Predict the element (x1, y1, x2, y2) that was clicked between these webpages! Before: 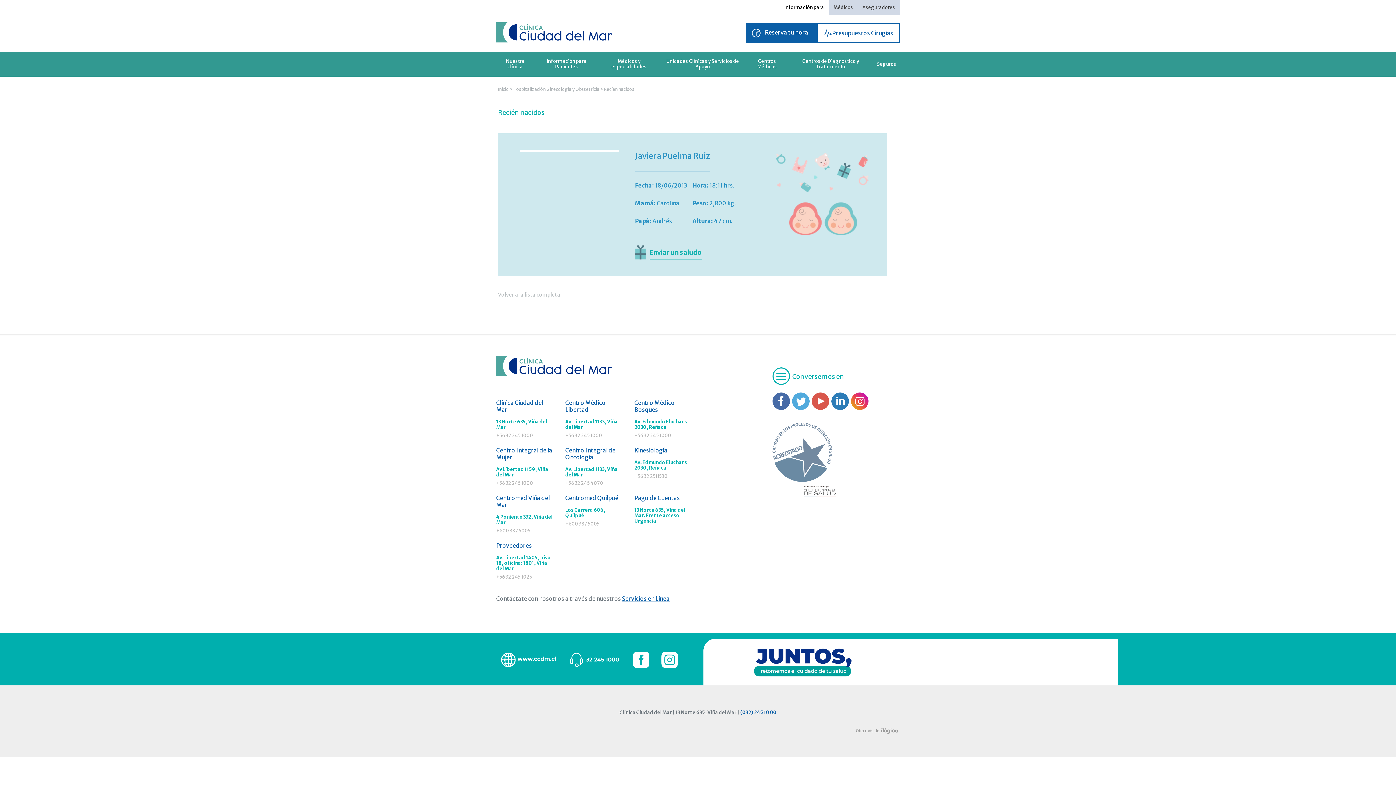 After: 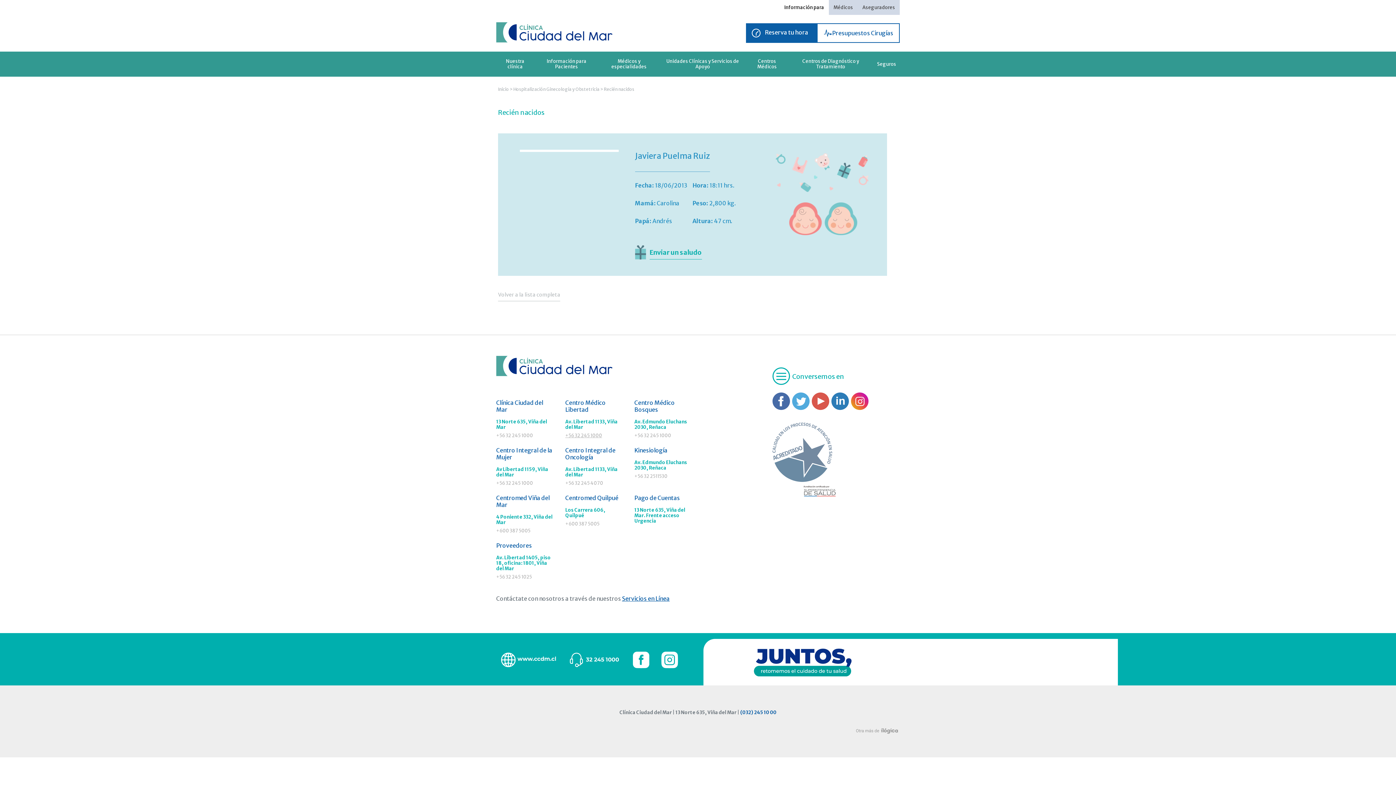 Action: label: +56 32 245 1000 bbox: (565, 432, 623, 438)